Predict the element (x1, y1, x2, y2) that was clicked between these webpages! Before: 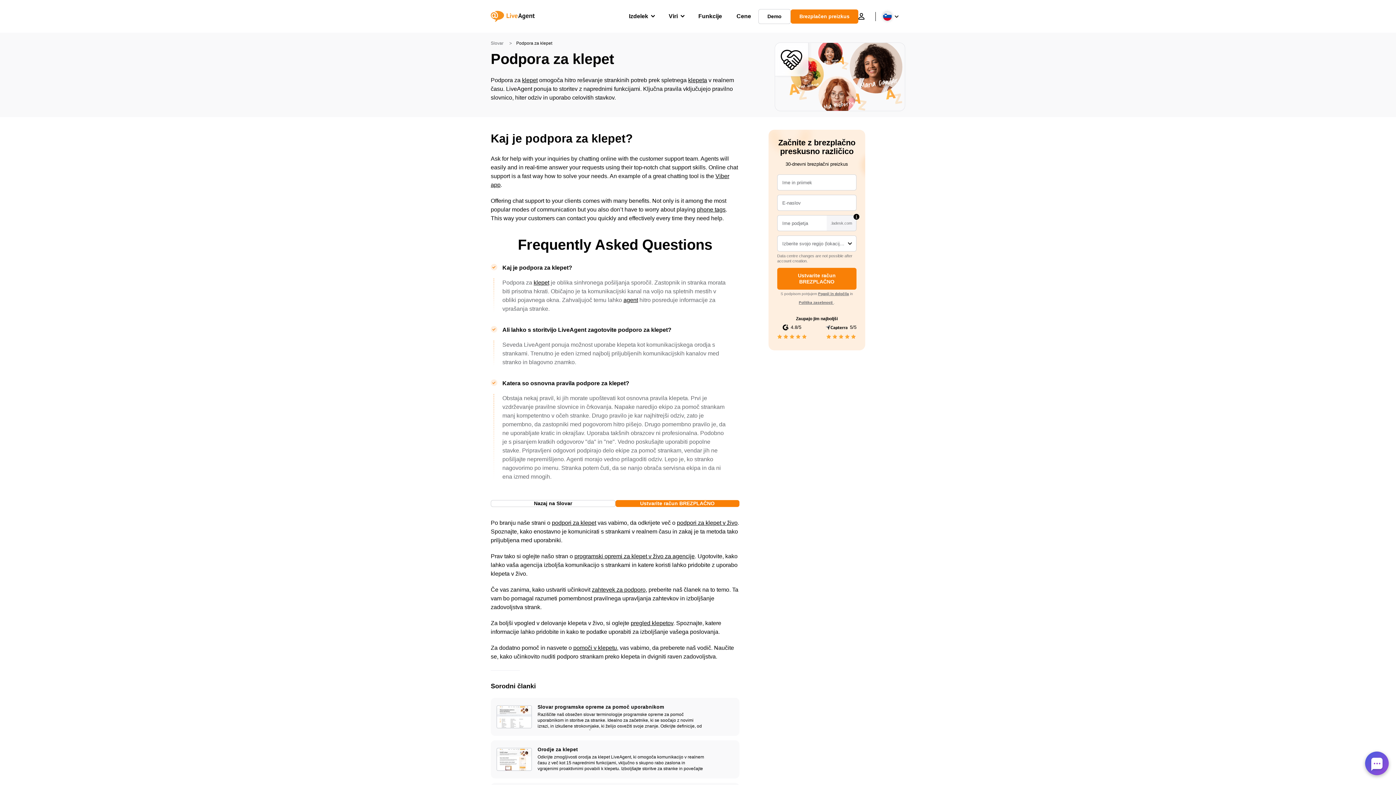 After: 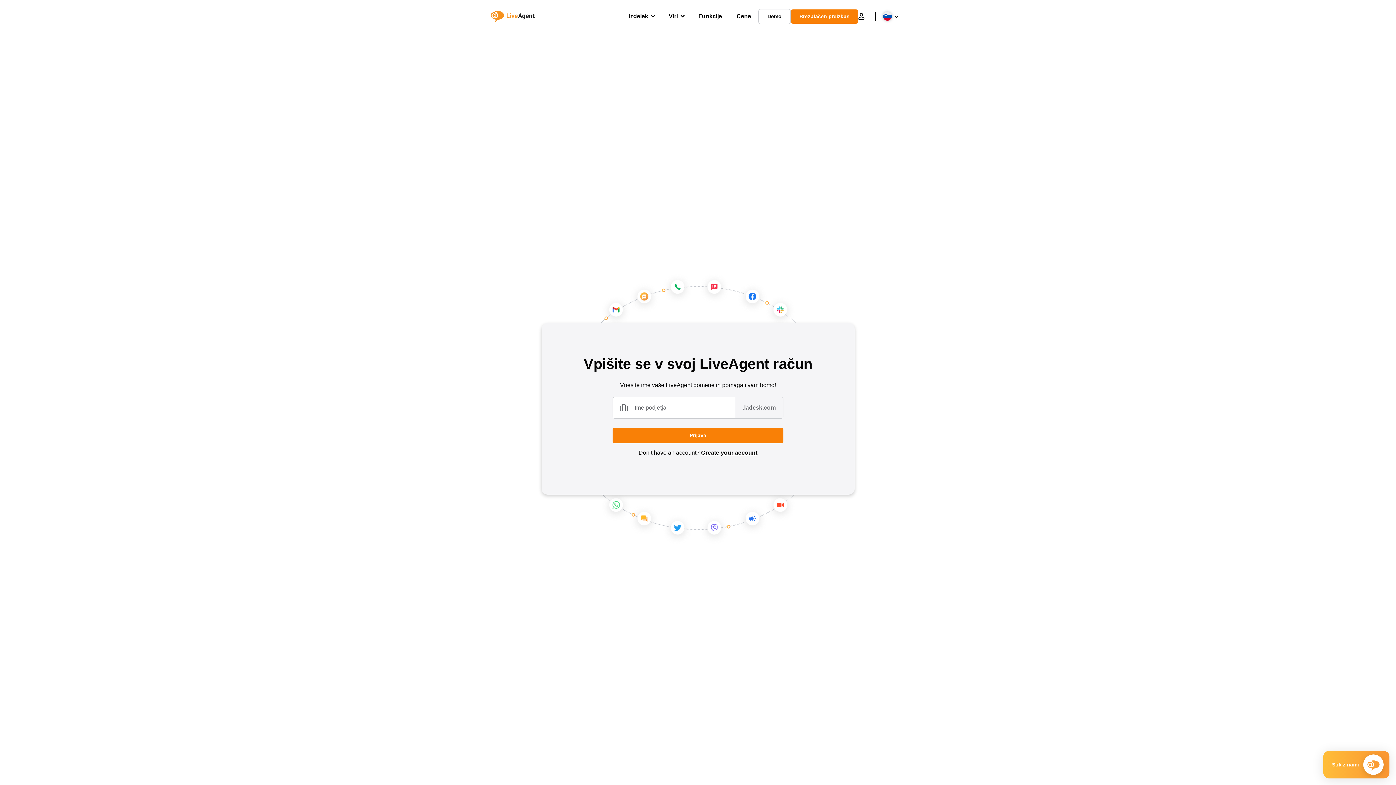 Action: bbox: (858, 12, 864, 20) label: Prijava